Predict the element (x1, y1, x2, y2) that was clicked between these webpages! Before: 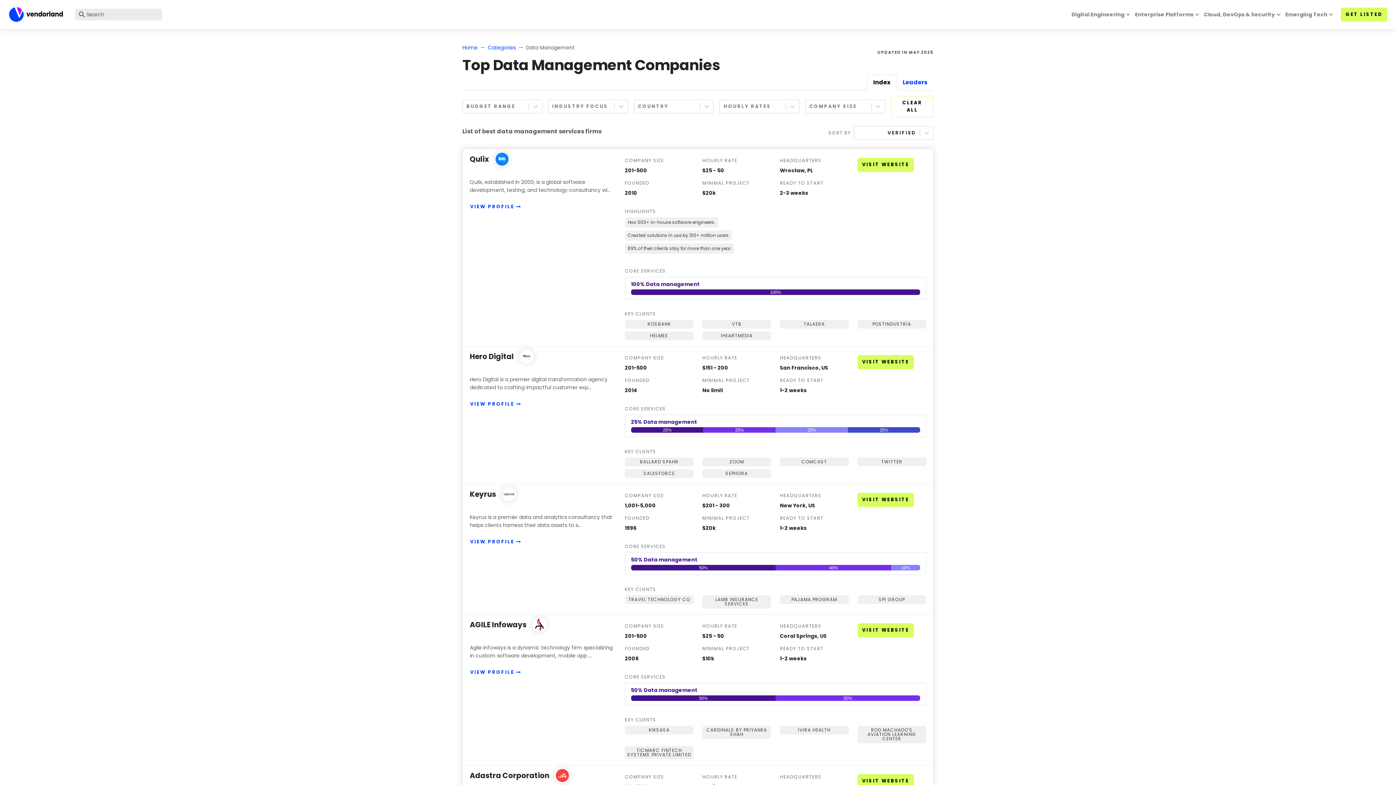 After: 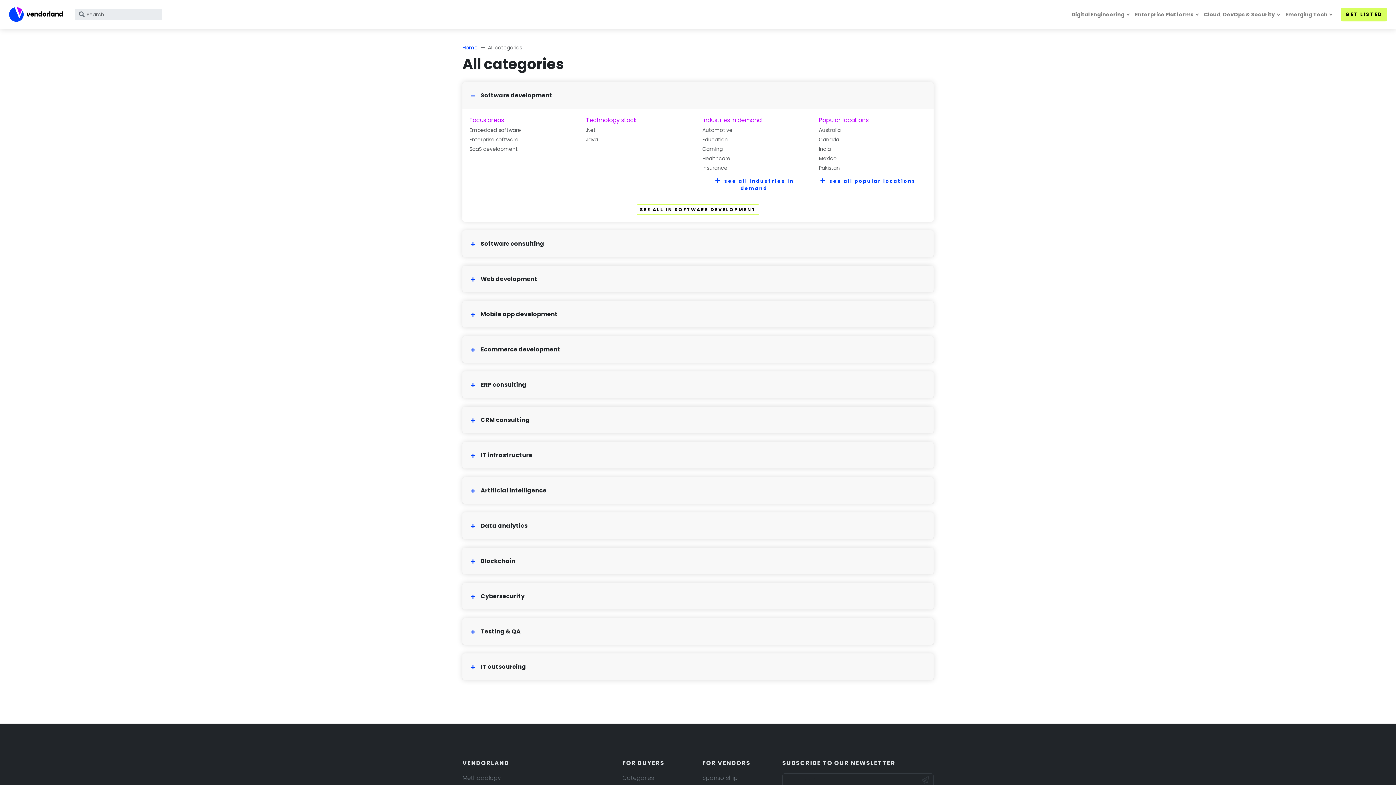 Action: bbox: (488, 44, 516, 51) label: Categories